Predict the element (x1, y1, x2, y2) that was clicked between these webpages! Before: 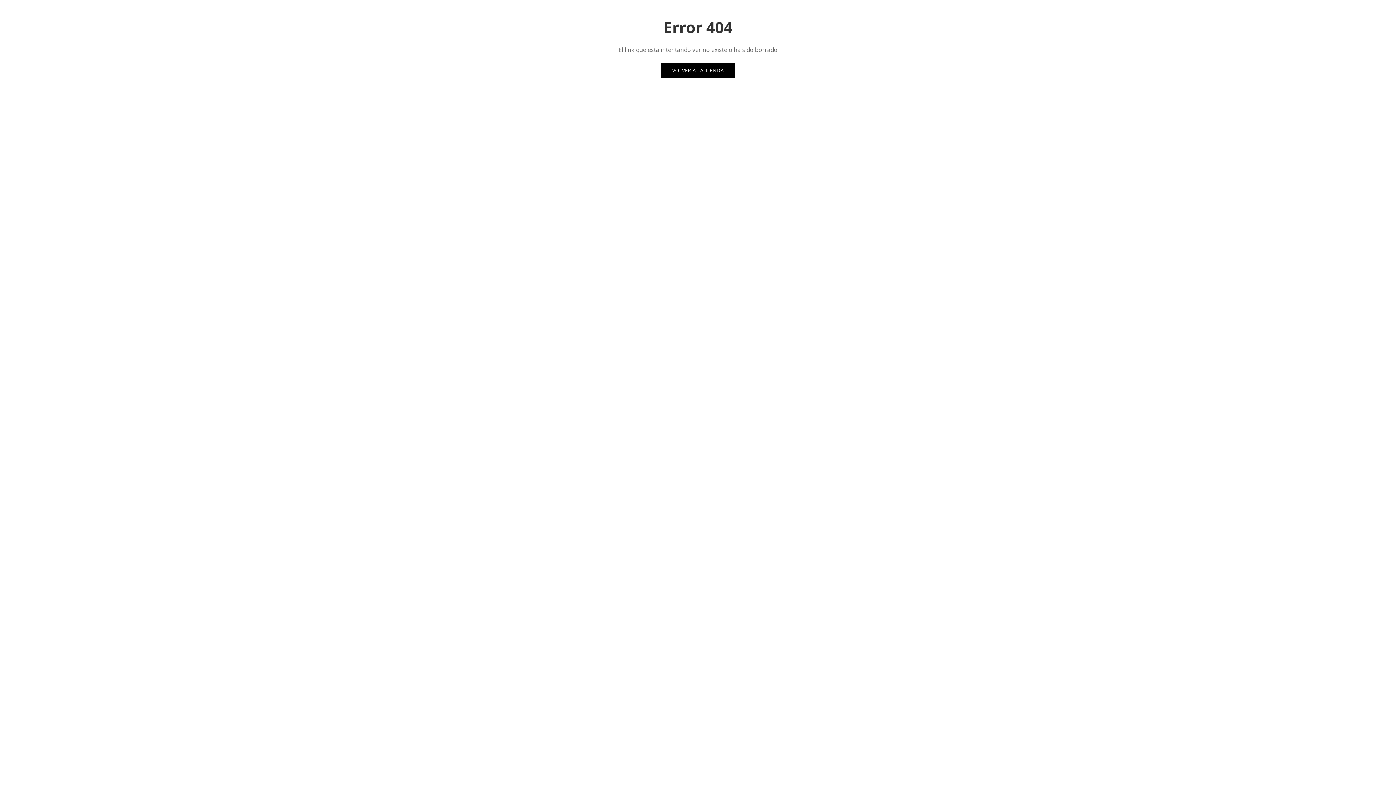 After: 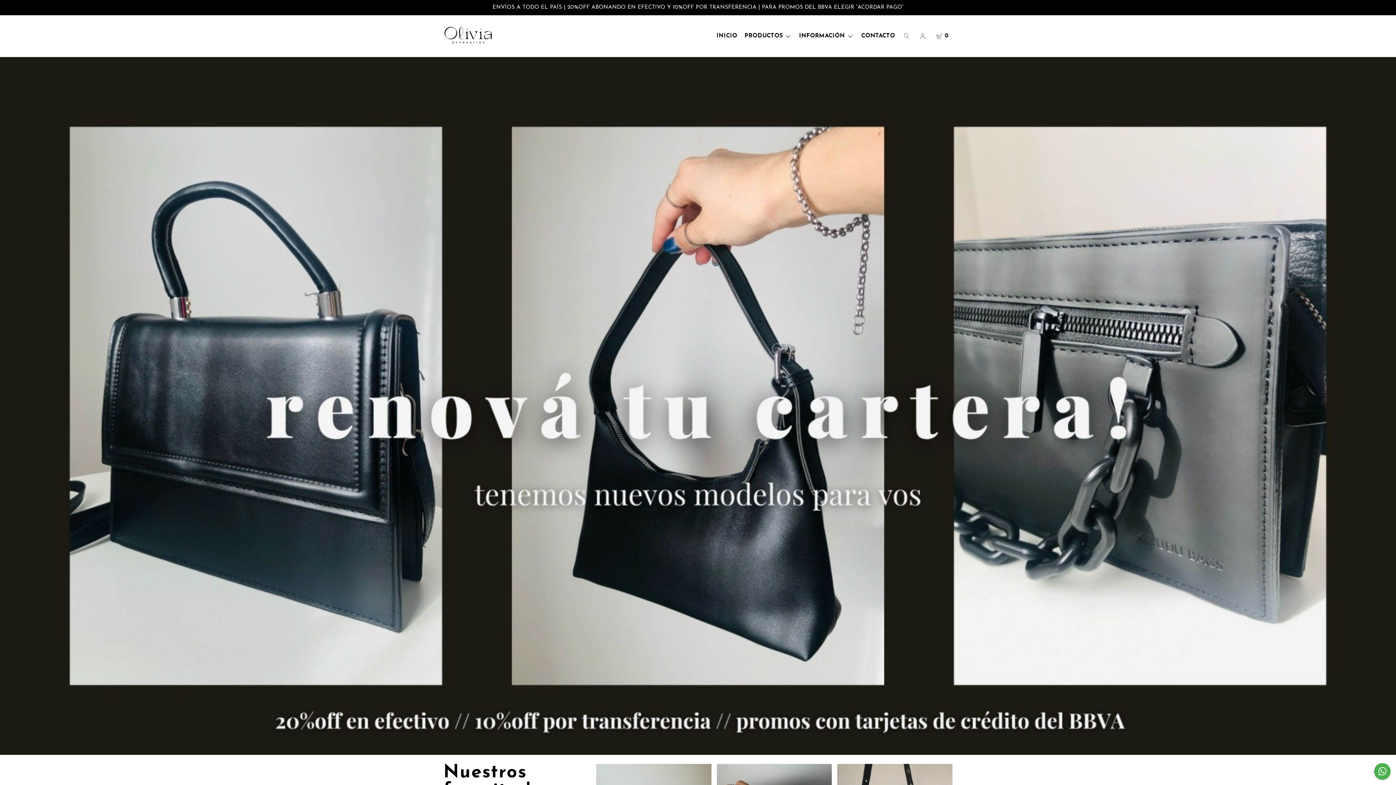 Action: label: VOLVER A LA TIENDA bbox: (661, 63, 735, 77)